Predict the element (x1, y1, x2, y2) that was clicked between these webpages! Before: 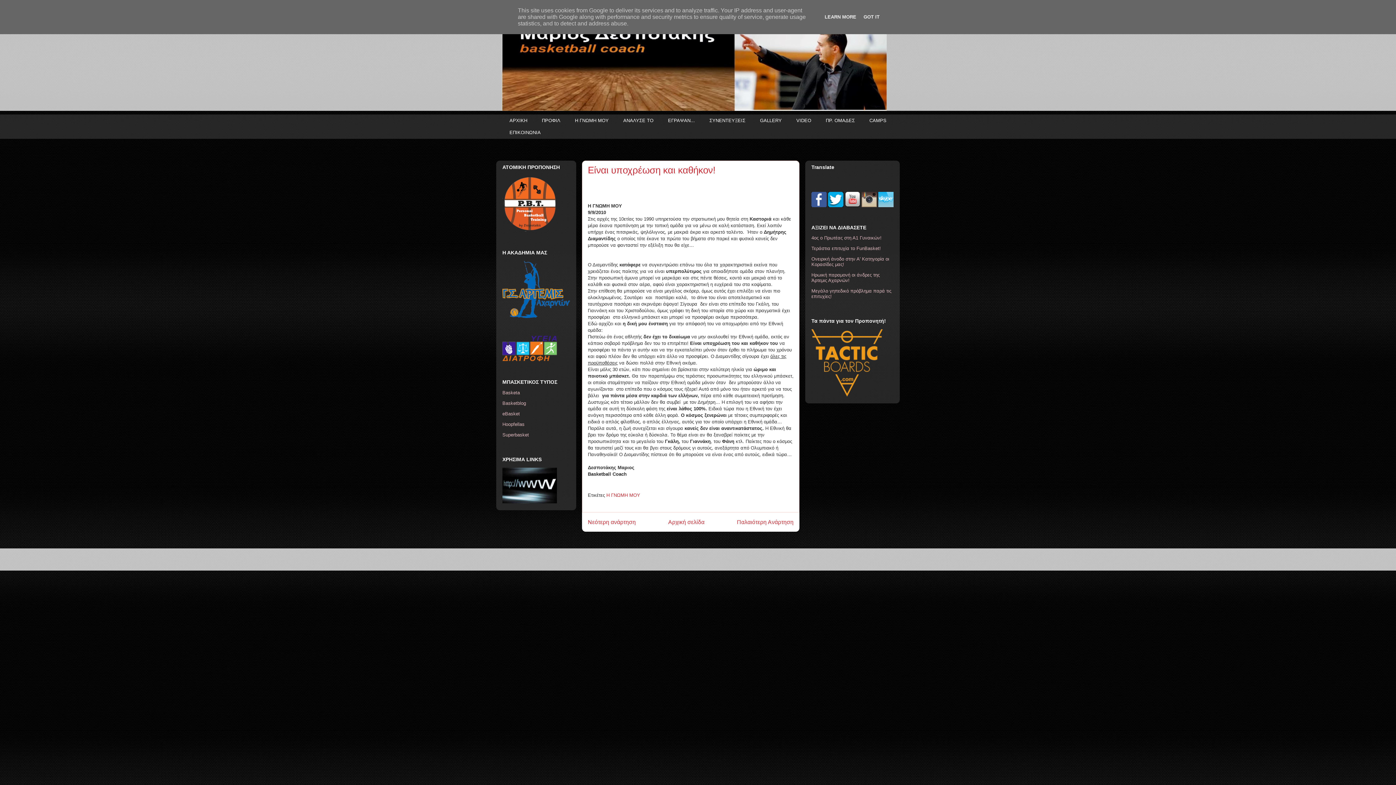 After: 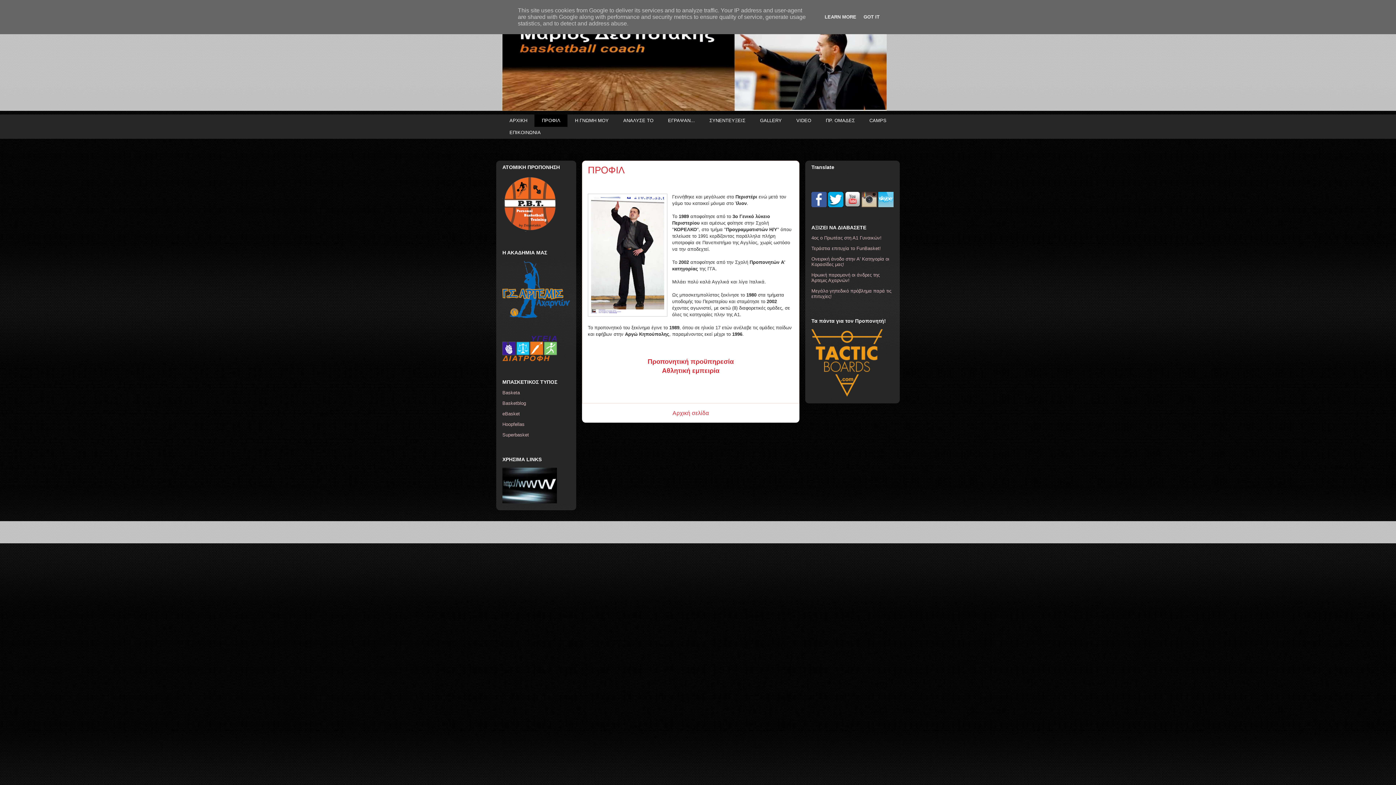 Action: bbox: (534, 114, 567, 126) label: ΠΡΟΦΙΛ